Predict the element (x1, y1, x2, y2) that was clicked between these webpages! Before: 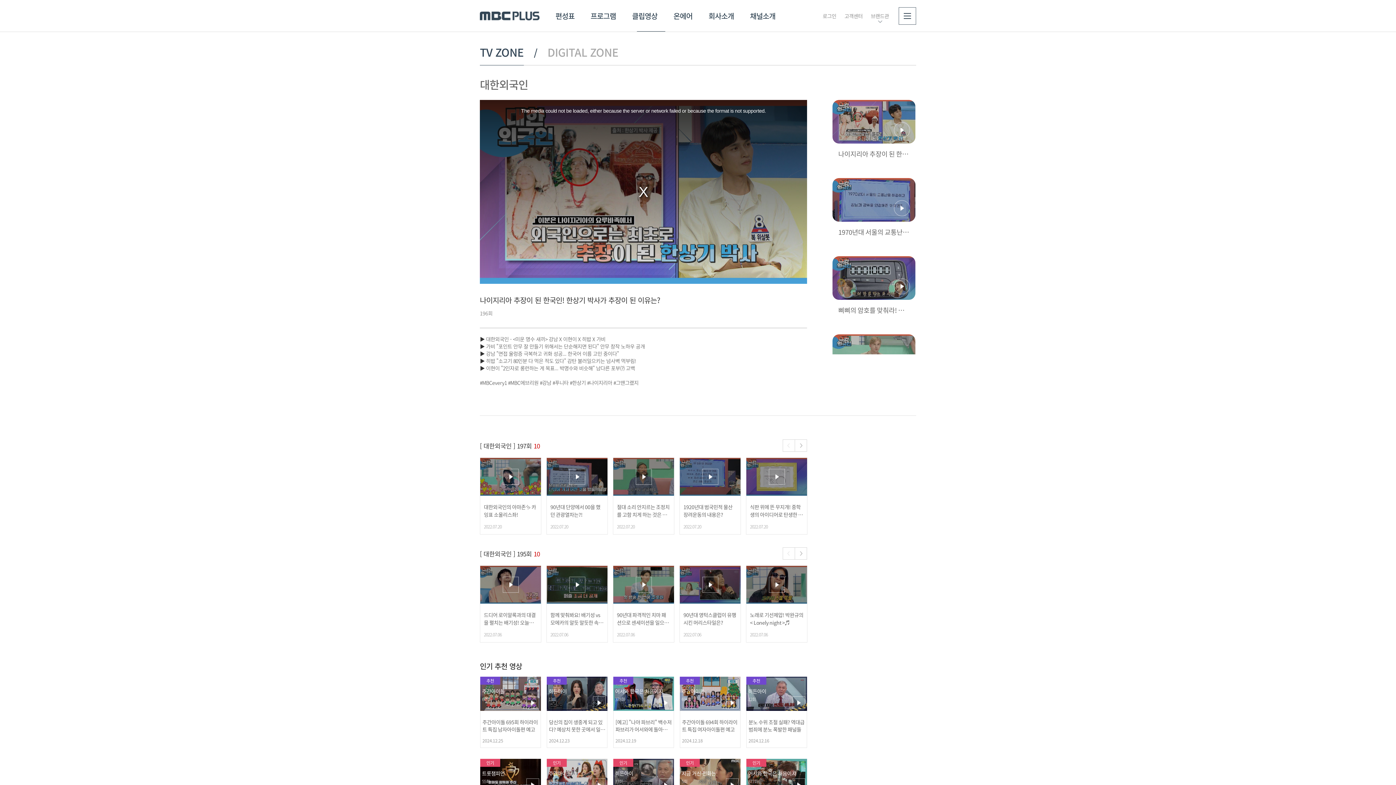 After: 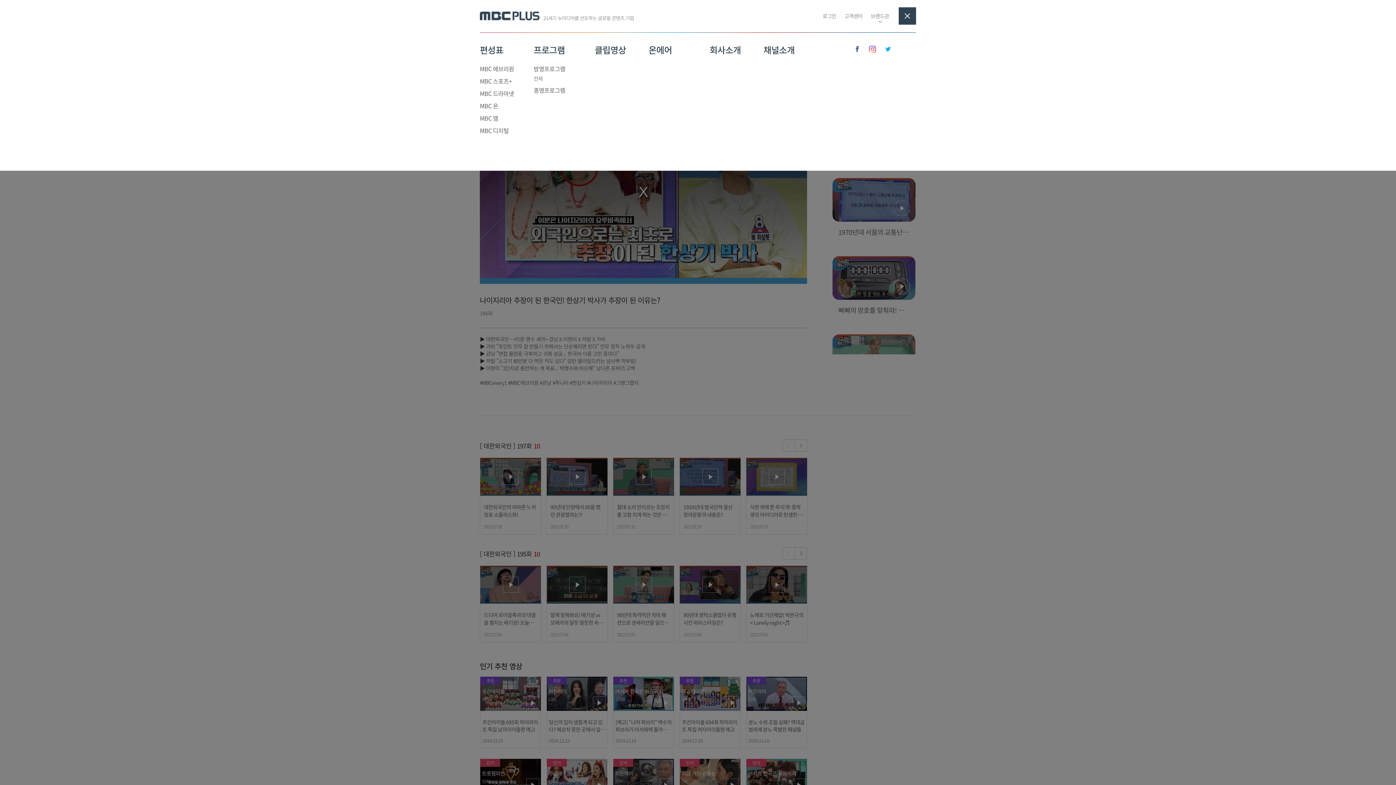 Action: bbox: (898, 7, 916, 24)